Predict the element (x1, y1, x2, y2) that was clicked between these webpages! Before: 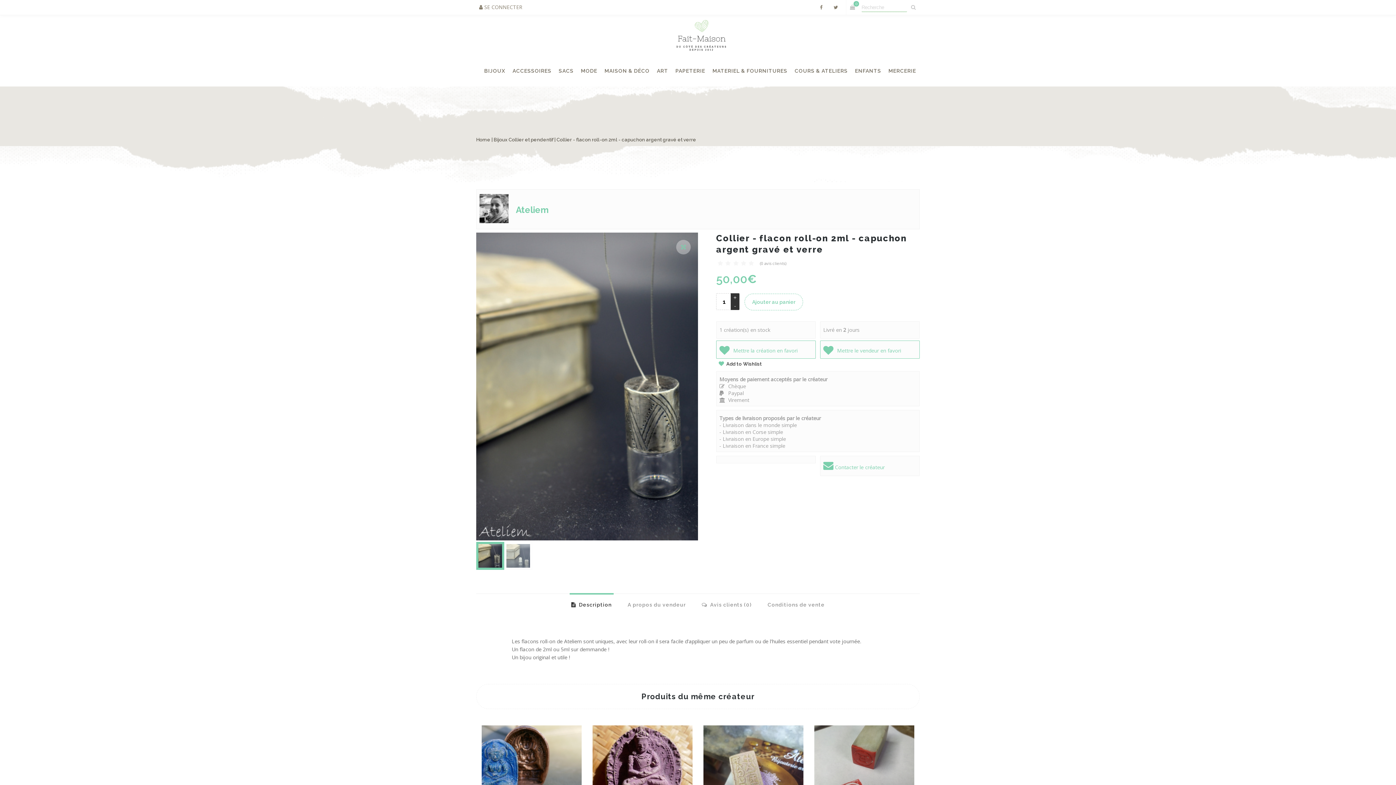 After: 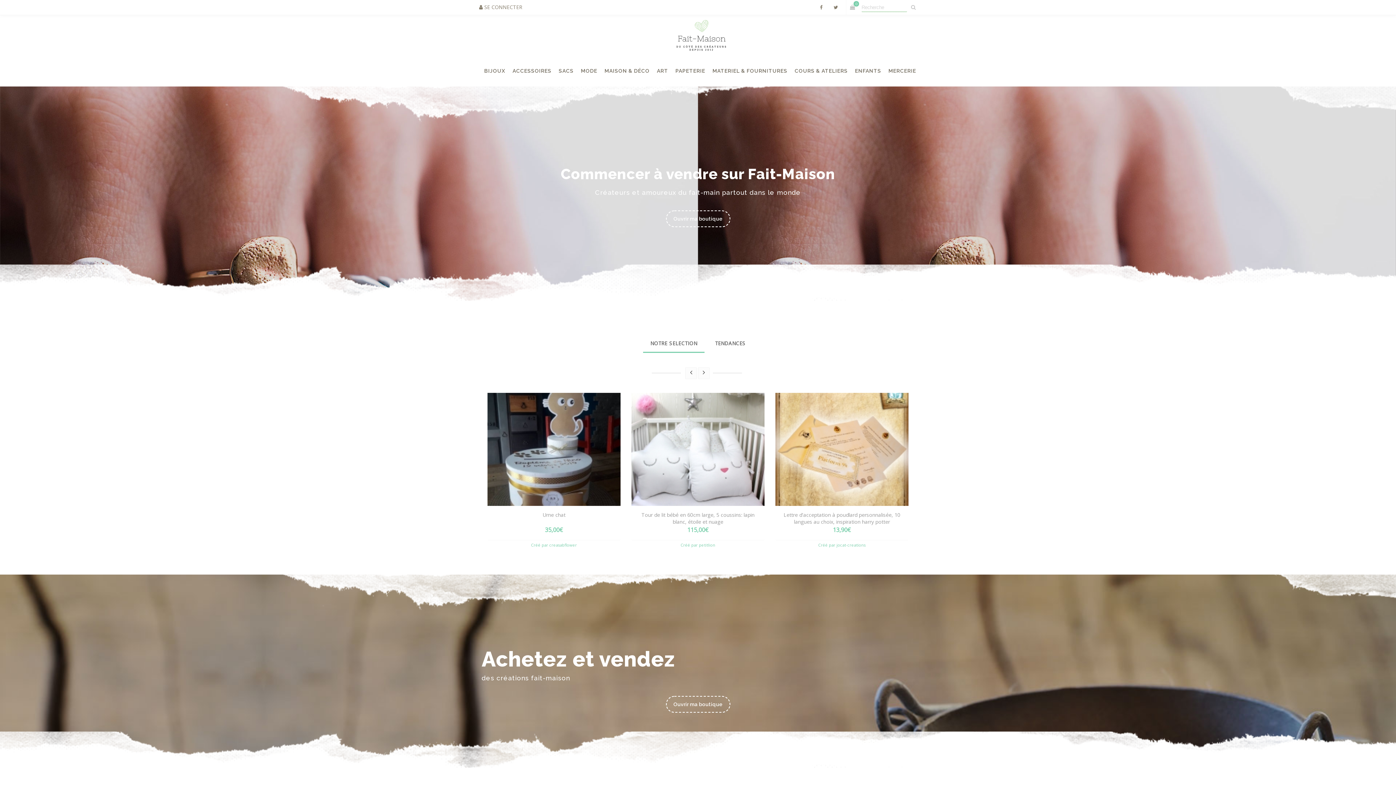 Action: bbox: (676, 18, 727, 51)